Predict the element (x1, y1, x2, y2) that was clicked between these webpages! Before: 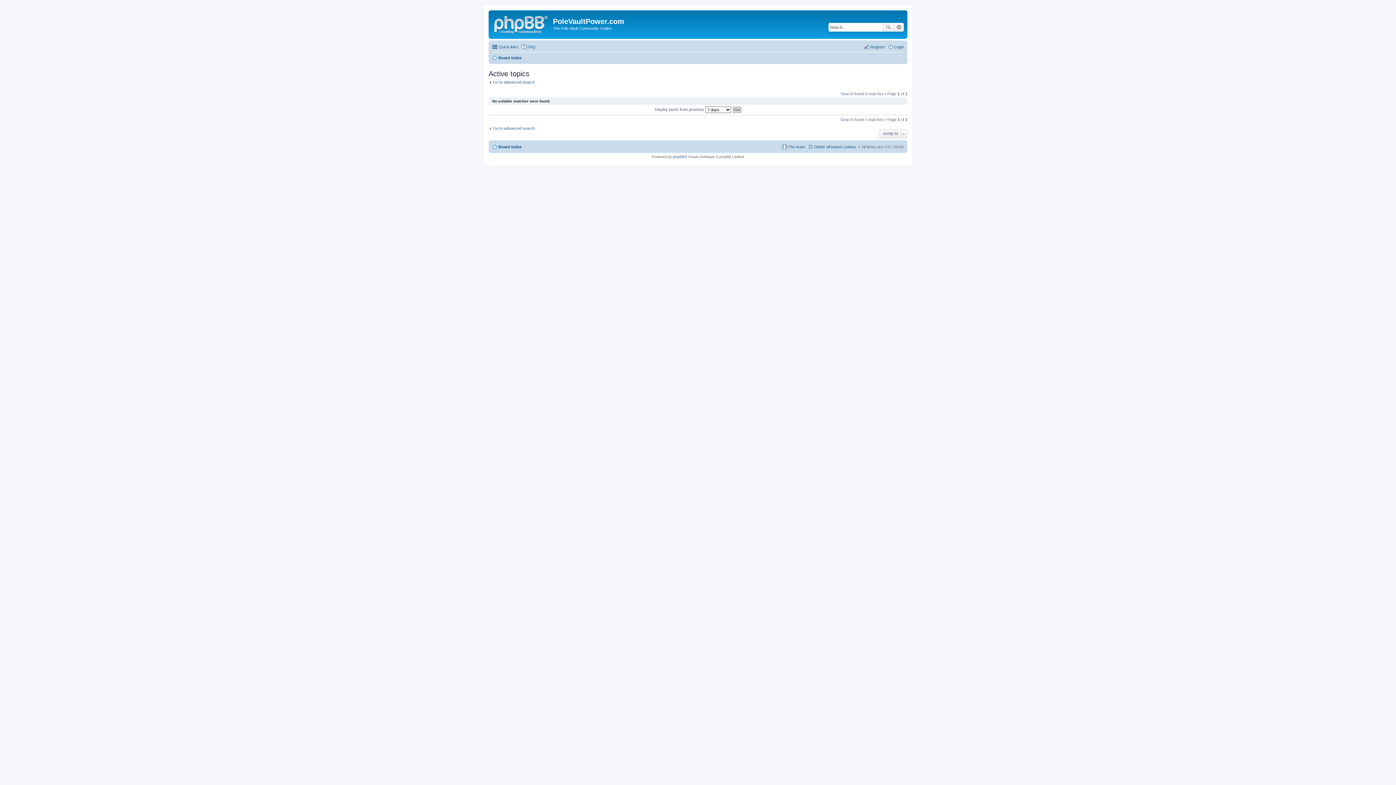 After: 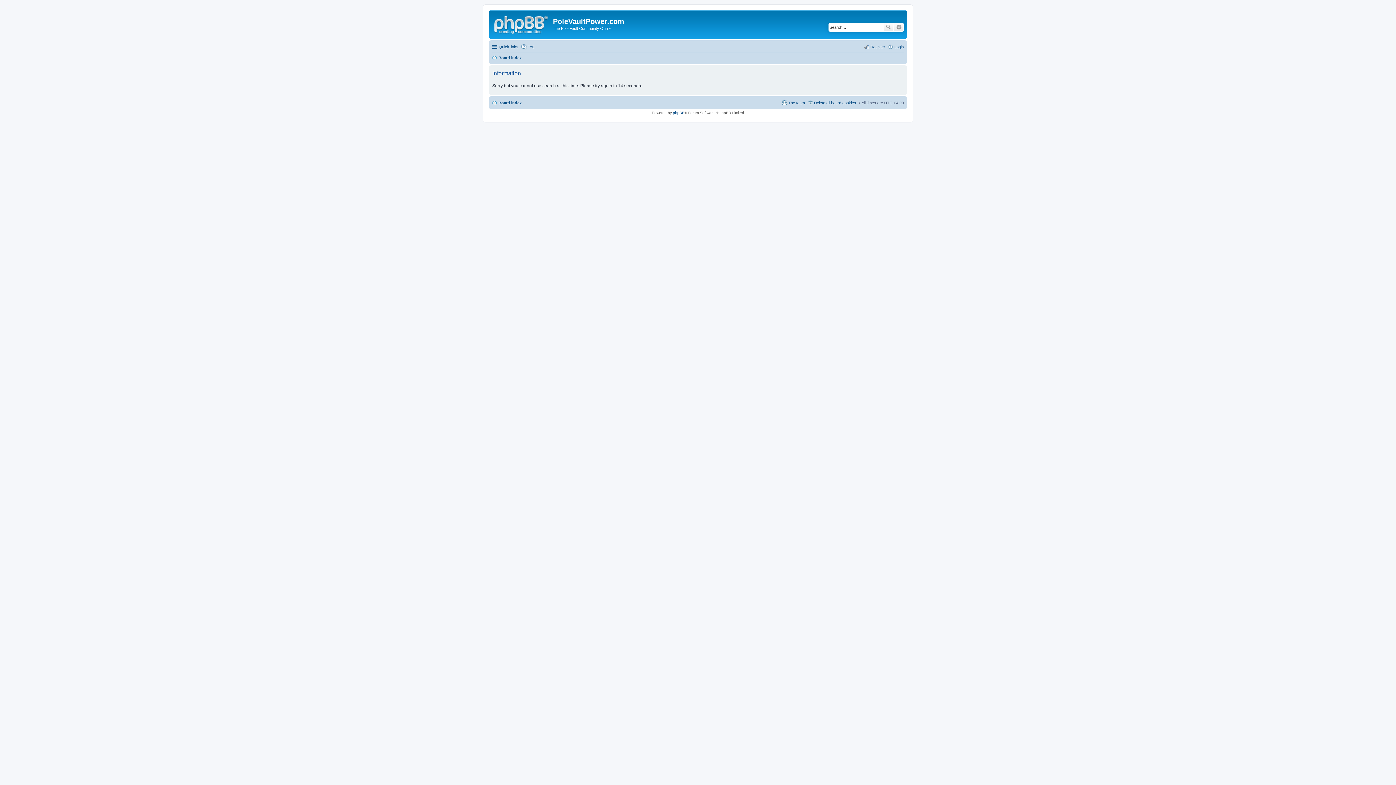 Action: bbox: (488, 79, 534, 84) label: Go to advanced search